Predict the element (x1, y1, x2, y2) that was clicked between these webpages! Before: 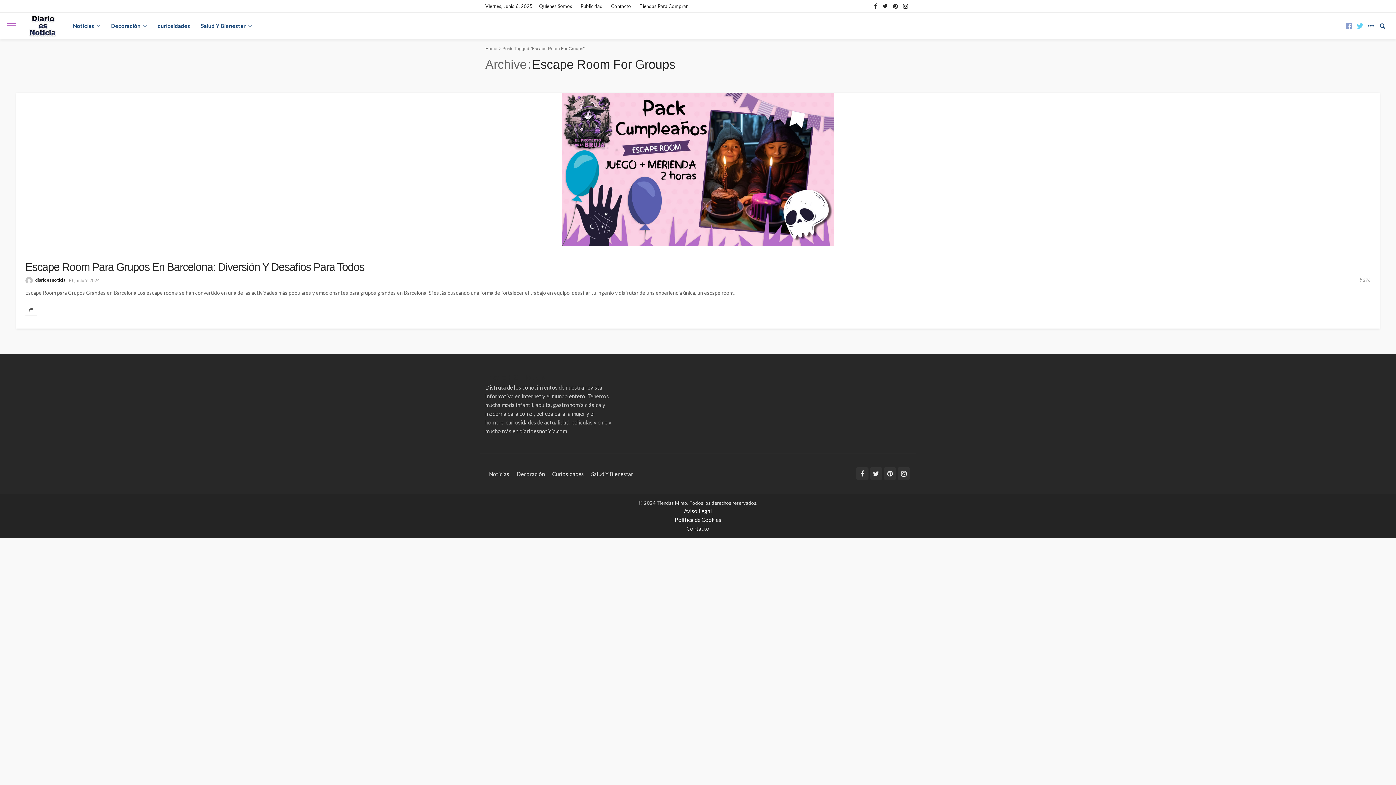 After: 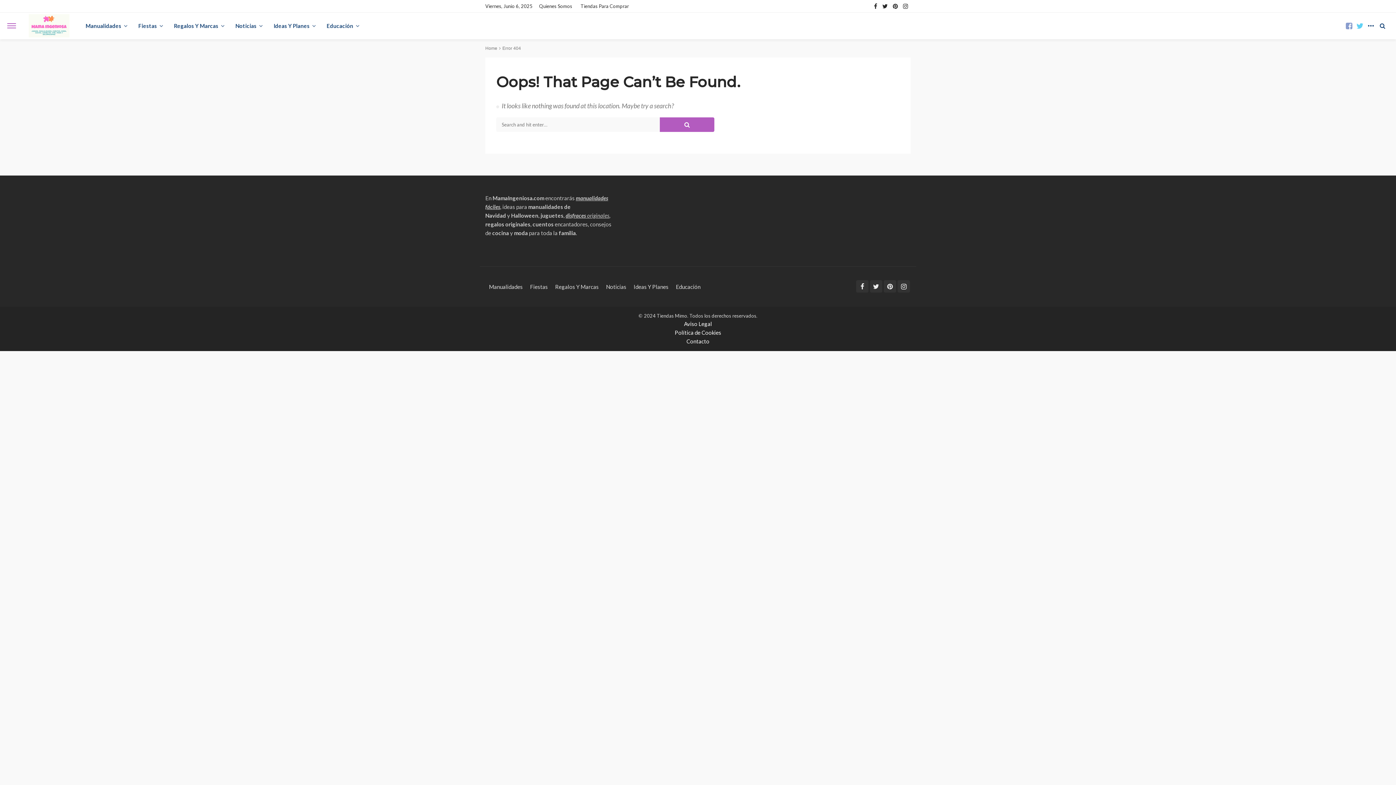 Action: label: Publicidad bbox: (577, 0, 606, 12)